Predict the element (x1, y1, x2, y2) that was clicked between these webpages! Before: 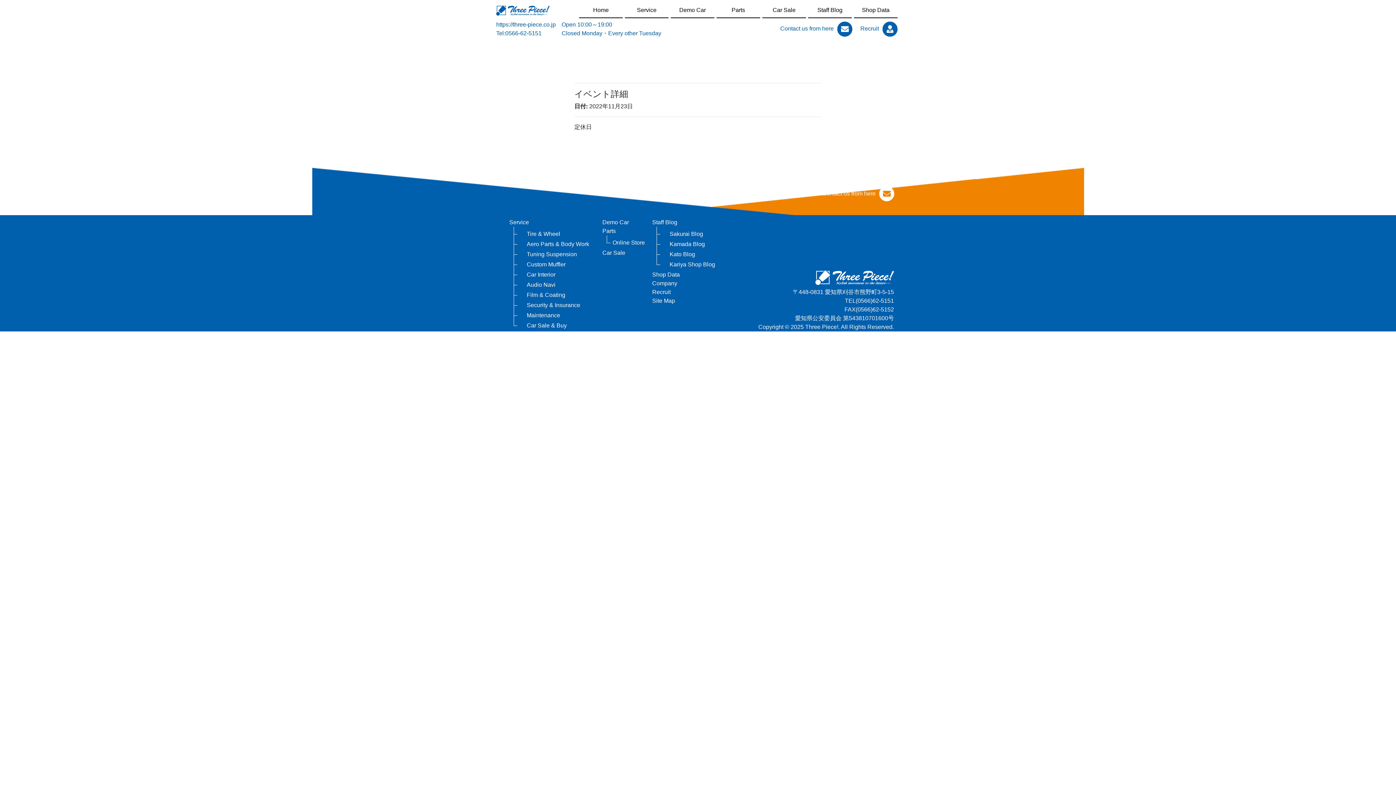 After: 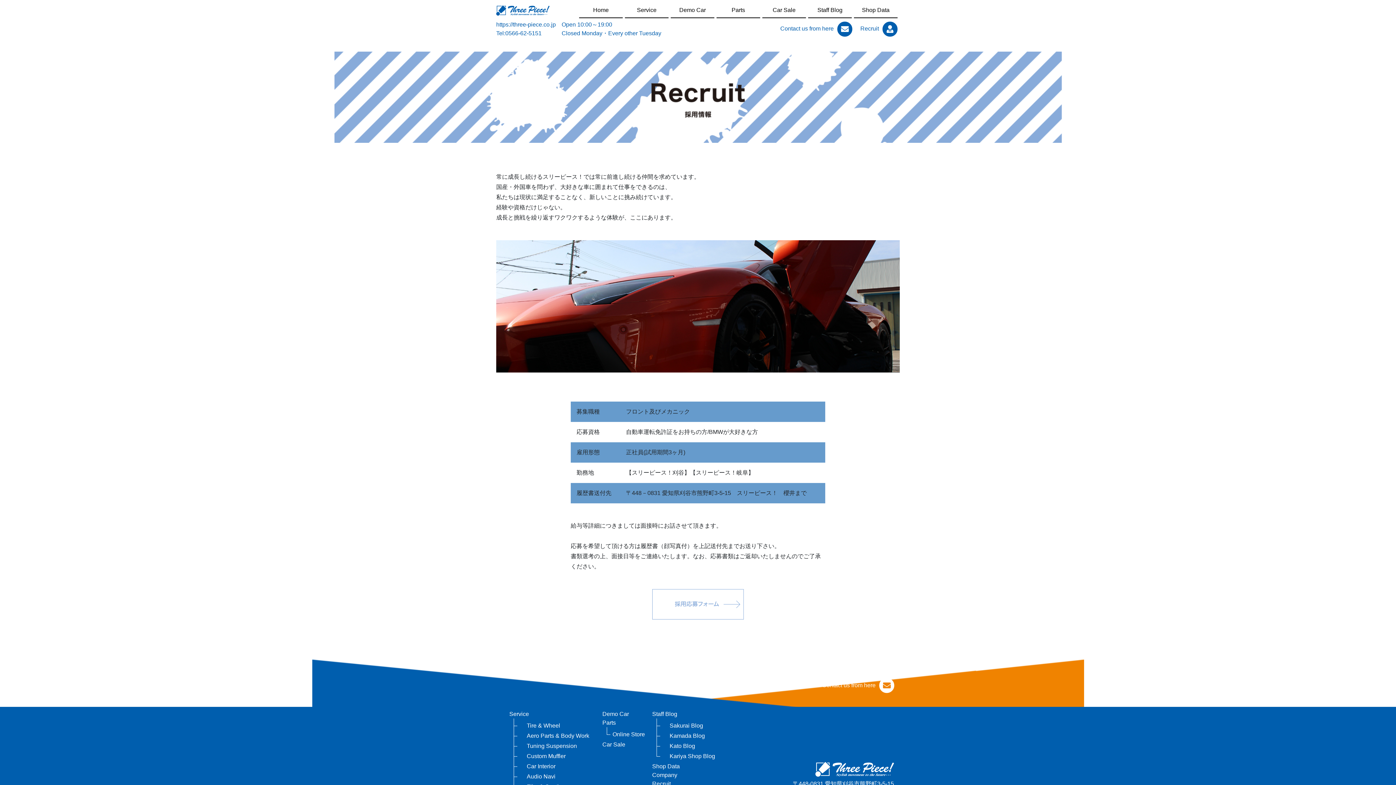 Action: label: Recruit  bbox: (860, 25, 900, 31)